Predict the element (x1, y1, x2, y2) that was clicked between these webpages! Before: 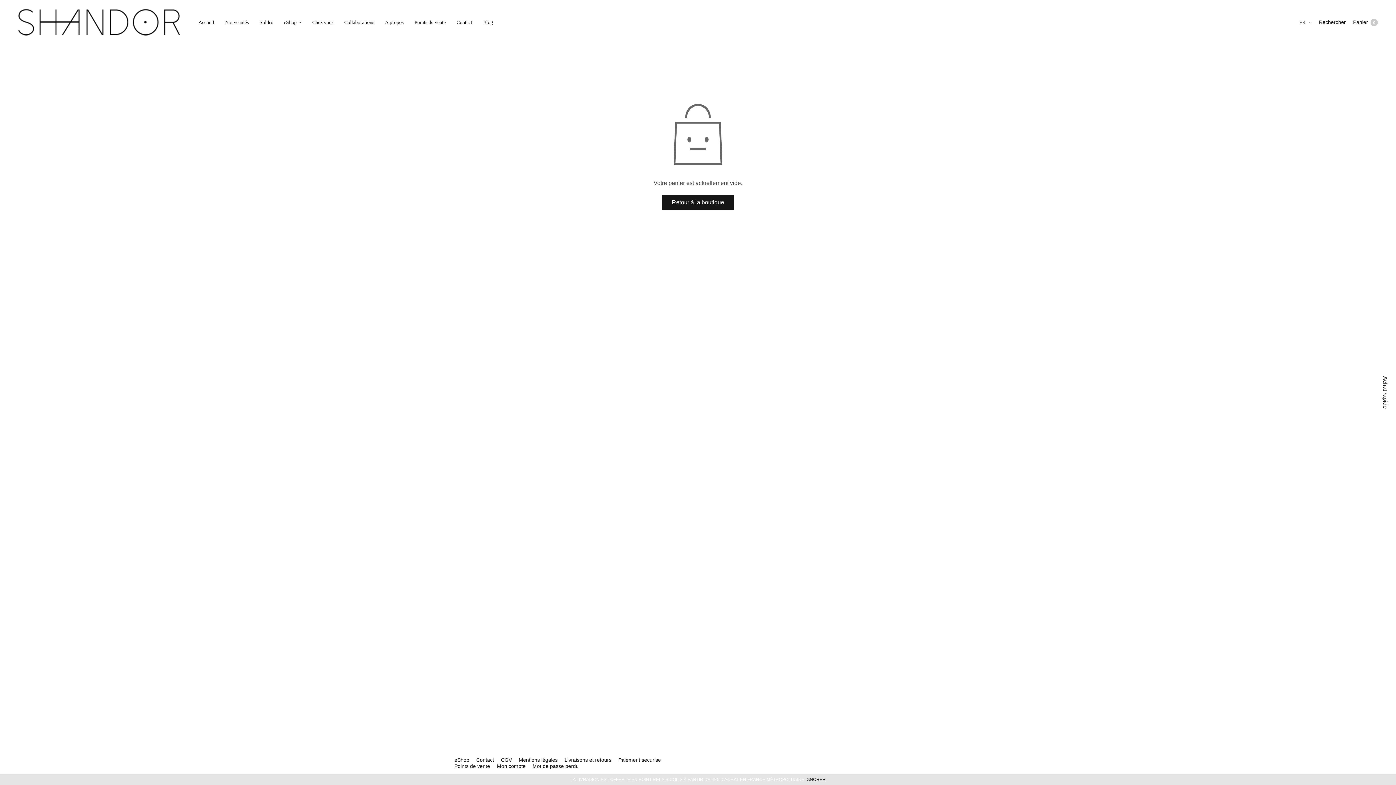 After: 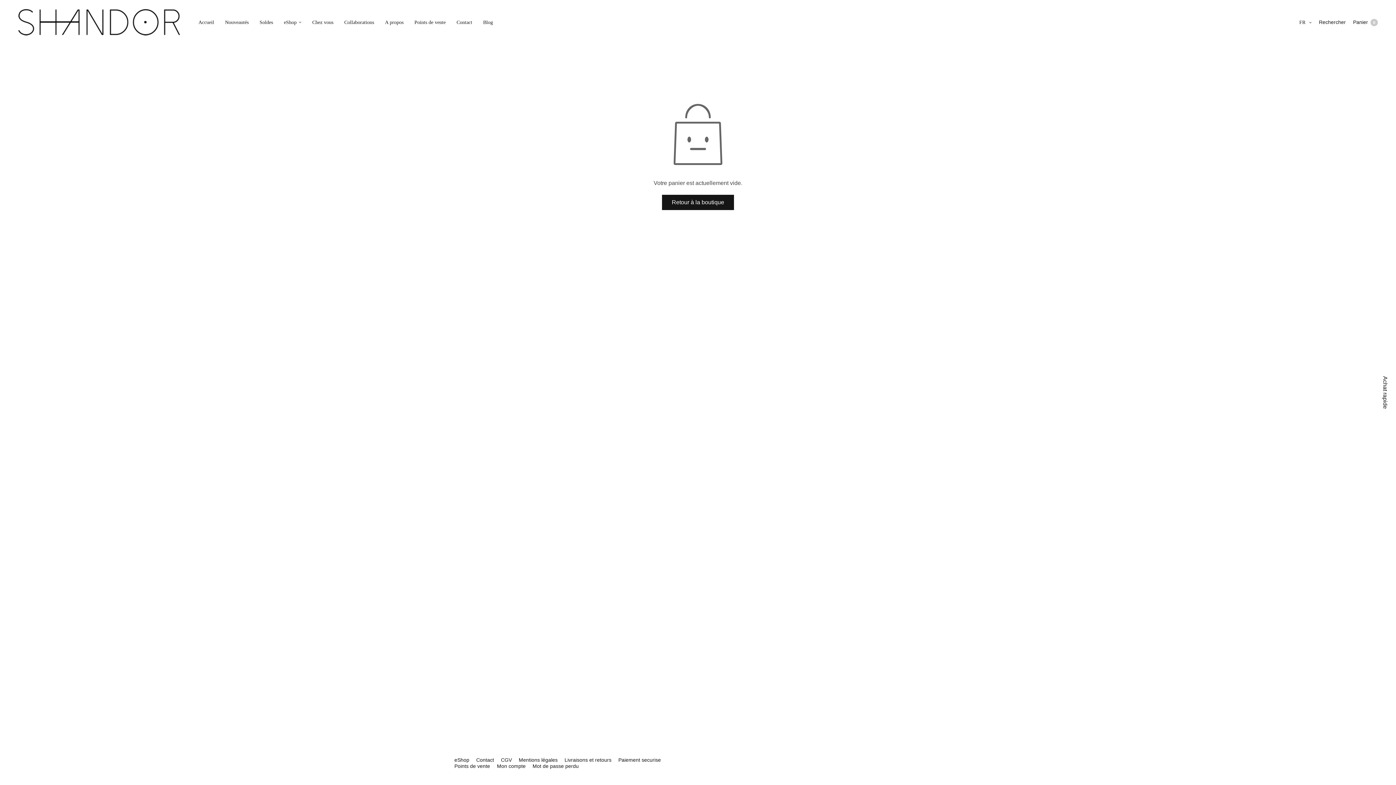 Action: label: IGNORER bbox: (805, 777, 826, 782)